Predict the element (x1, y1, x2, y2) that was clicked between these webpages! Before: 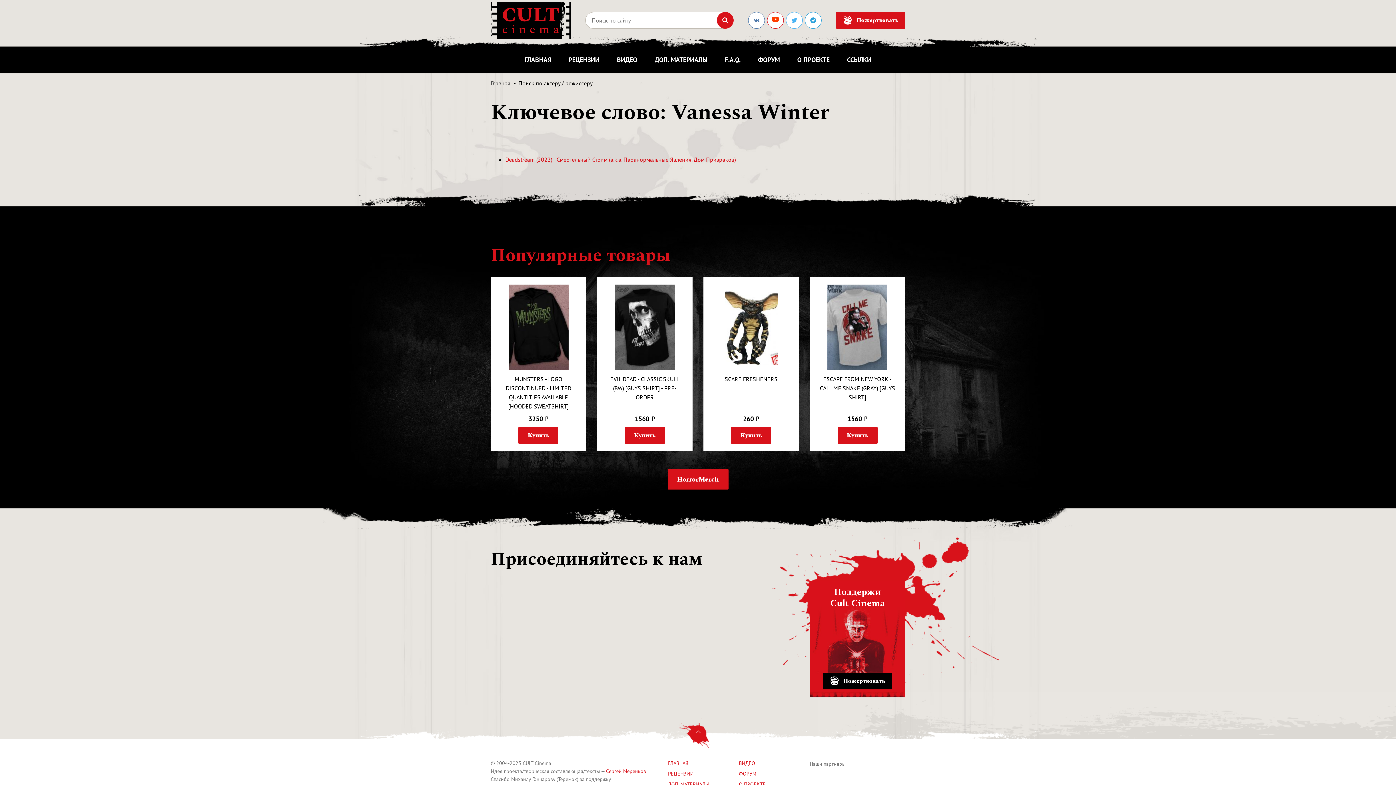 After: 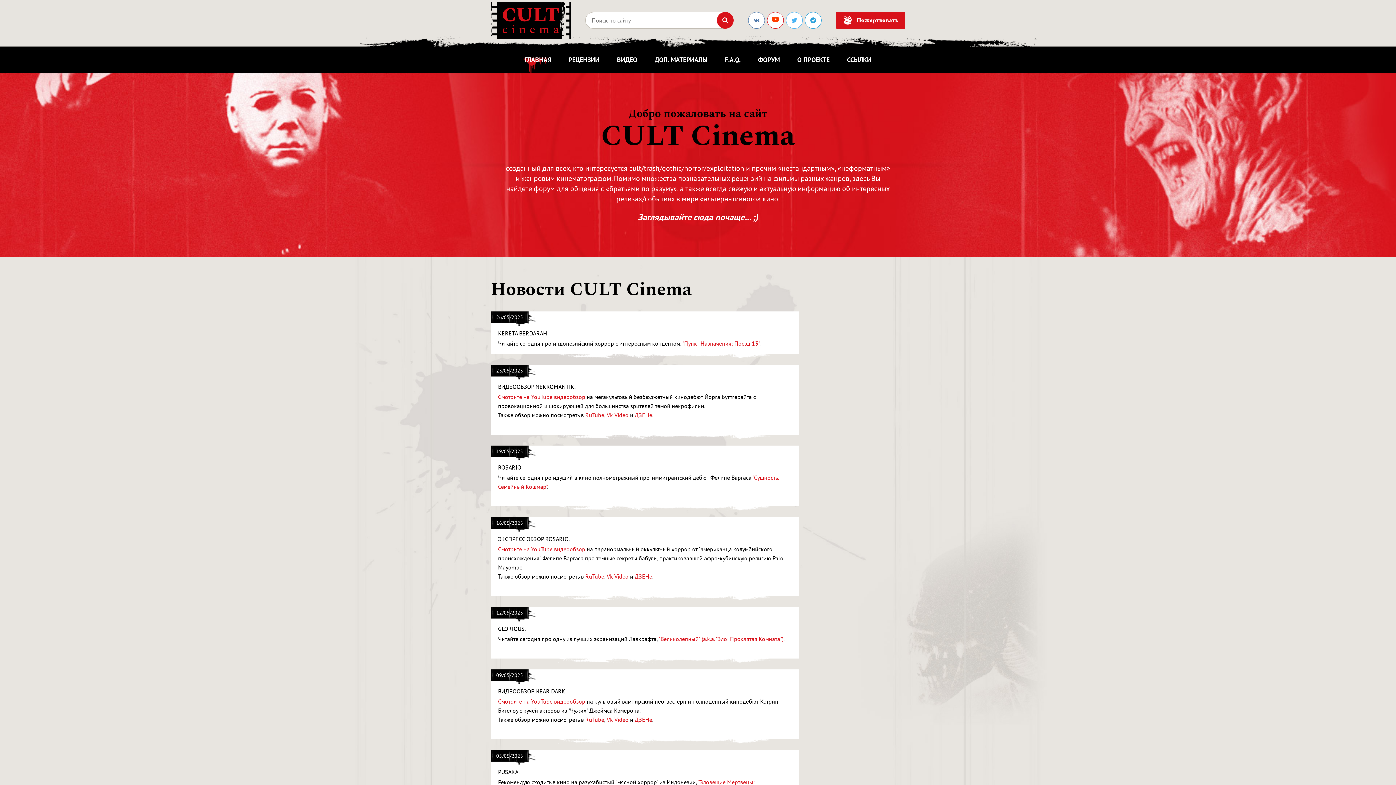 Action: label: ГЛАВНАЯ bbox: (668, 760, 688, 766)